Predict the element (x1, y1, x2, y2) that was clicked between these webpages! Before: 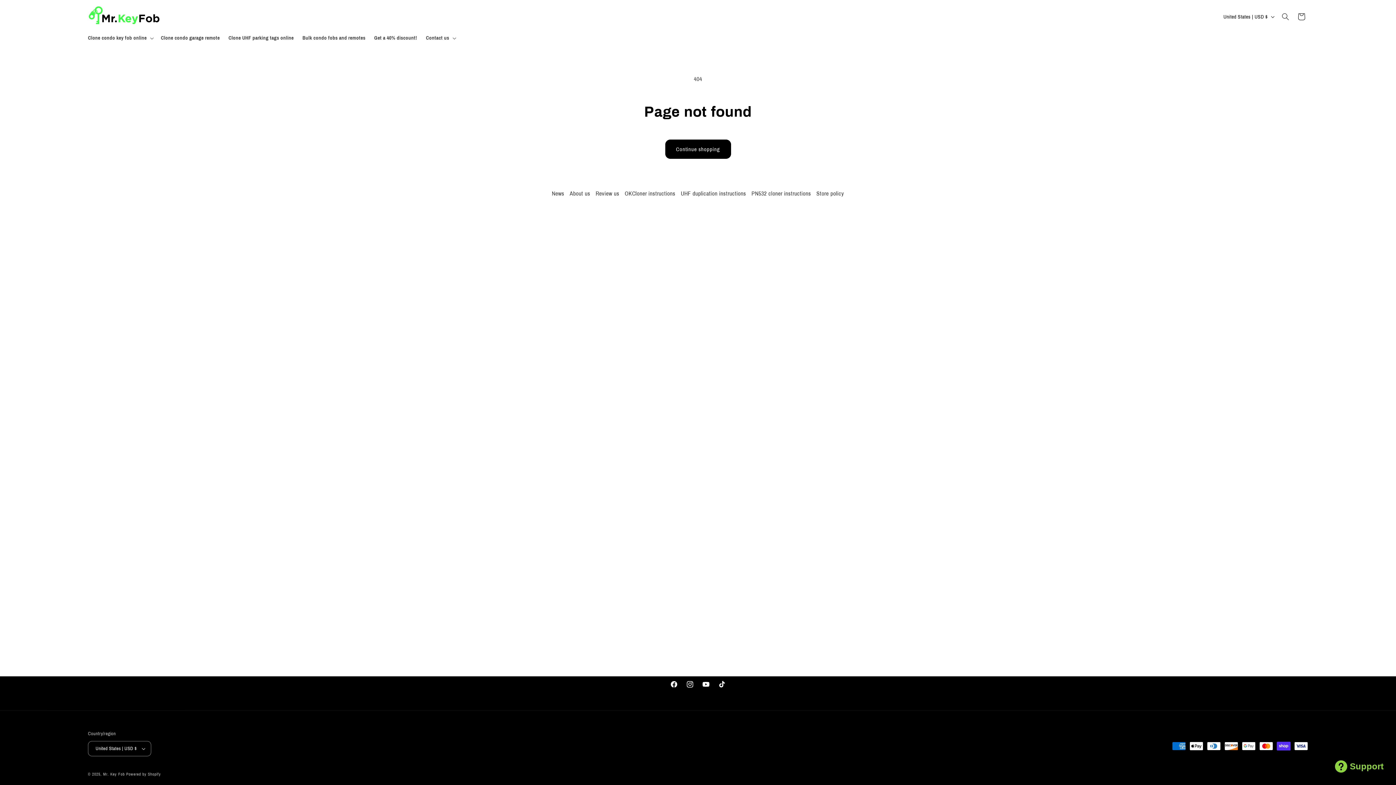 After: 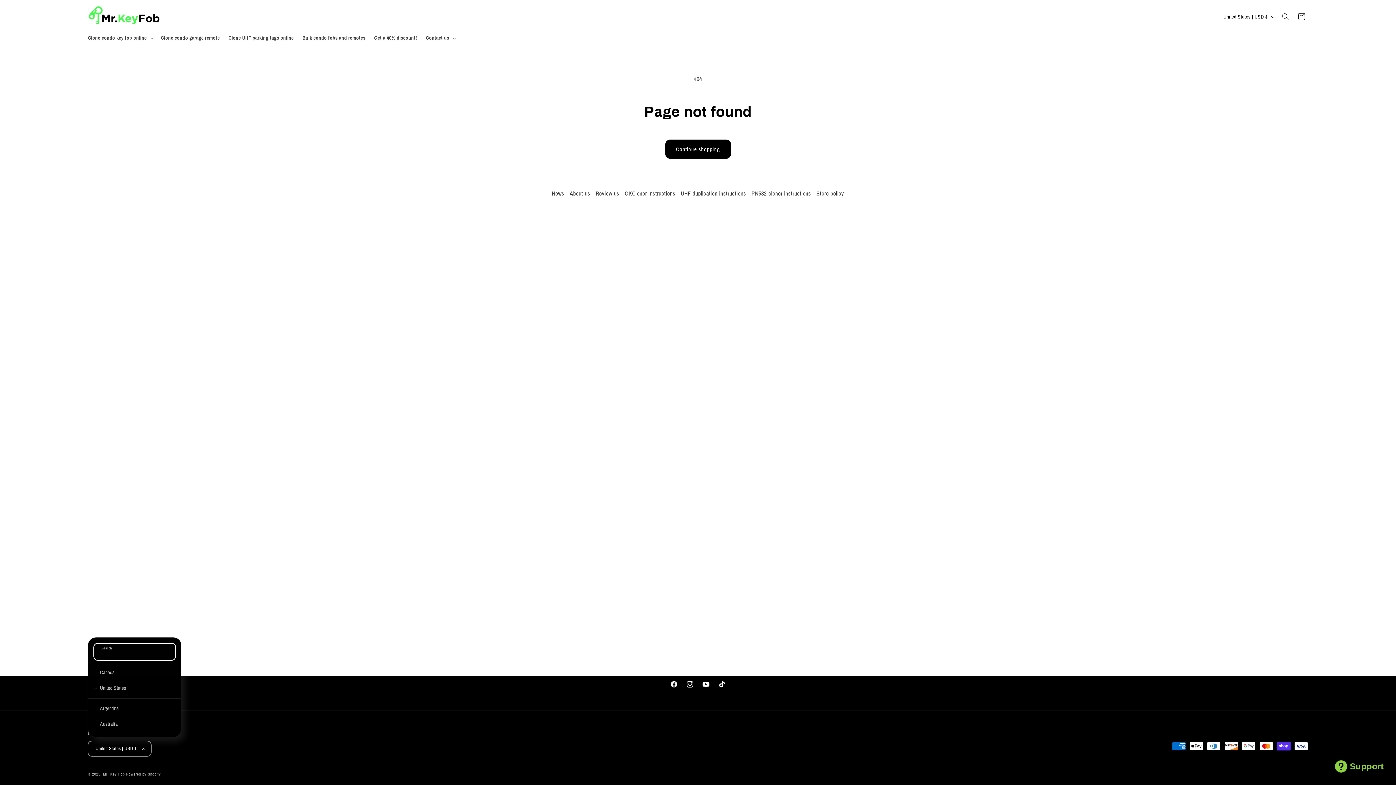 Action: label: United States | USD $ bbox: (88, 741, 151, 756)